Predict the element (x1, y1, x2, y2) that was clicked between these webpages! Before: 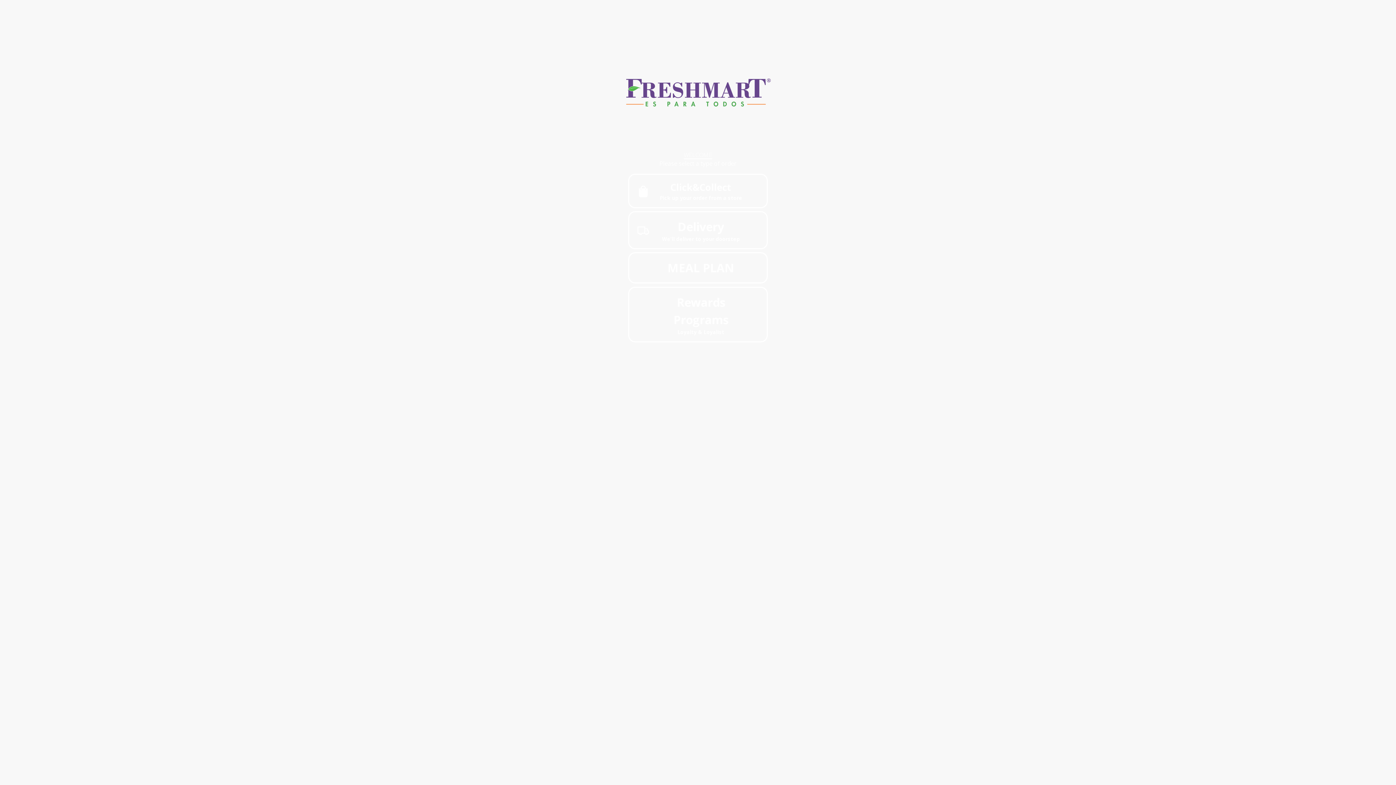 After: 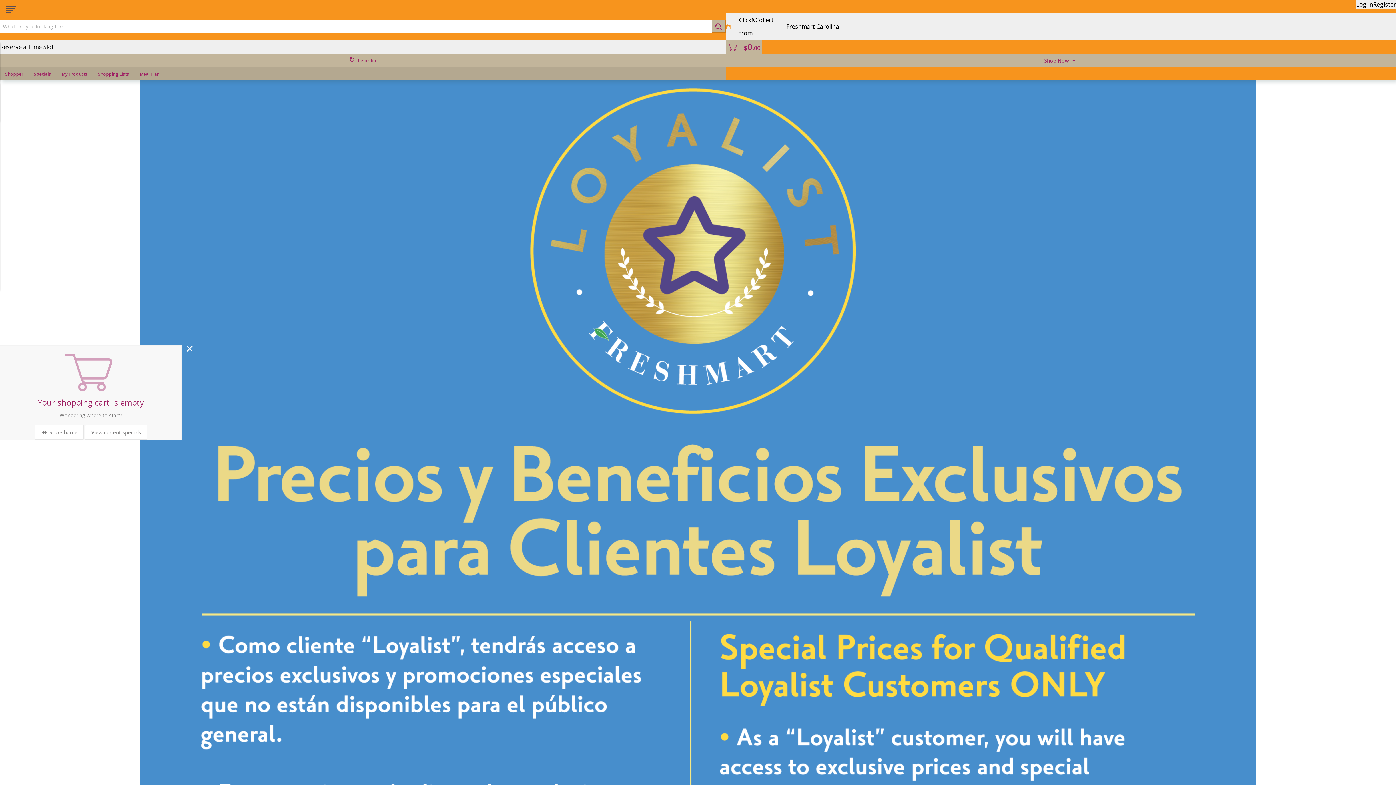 Action: label: Rewards Programs
Loyalty & Loyalist bbox: (628, 286, 768, 342)